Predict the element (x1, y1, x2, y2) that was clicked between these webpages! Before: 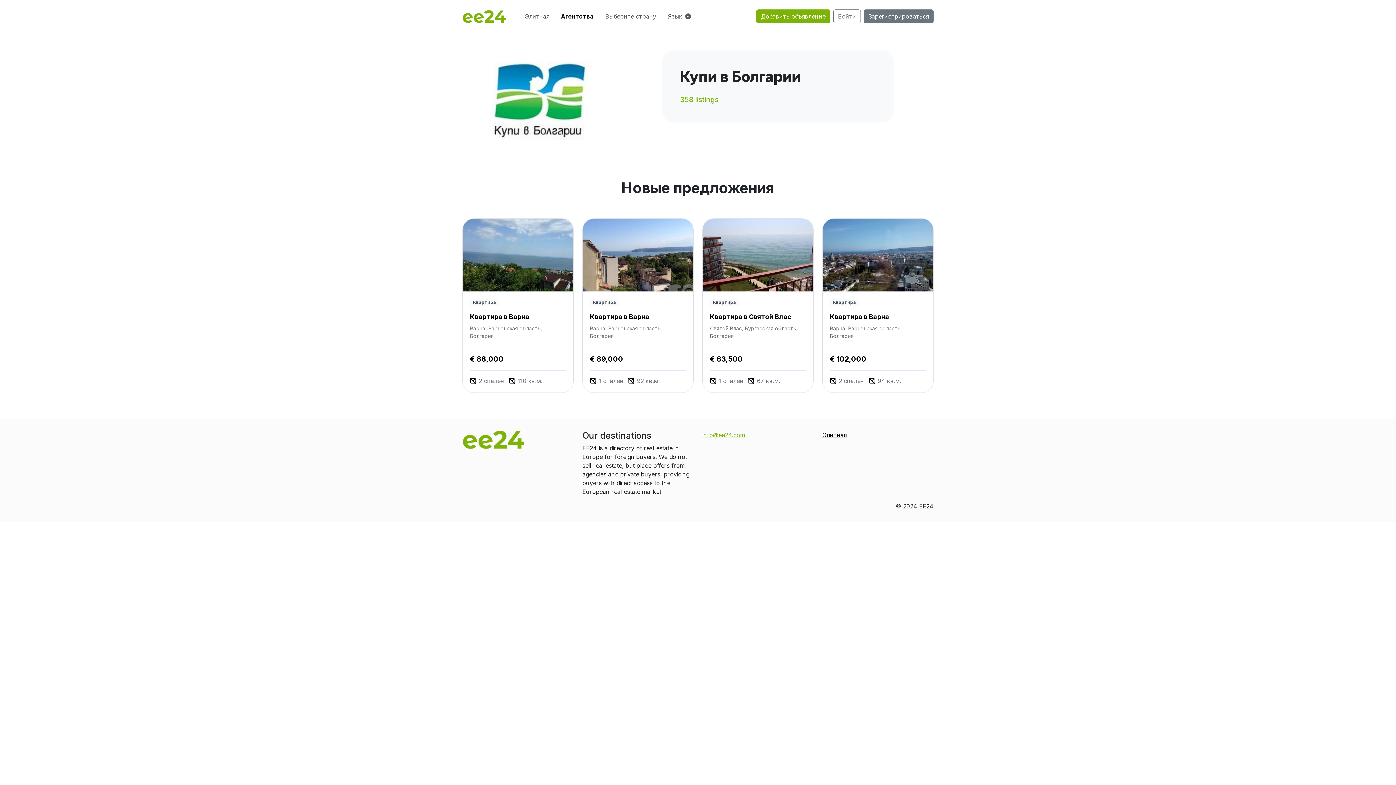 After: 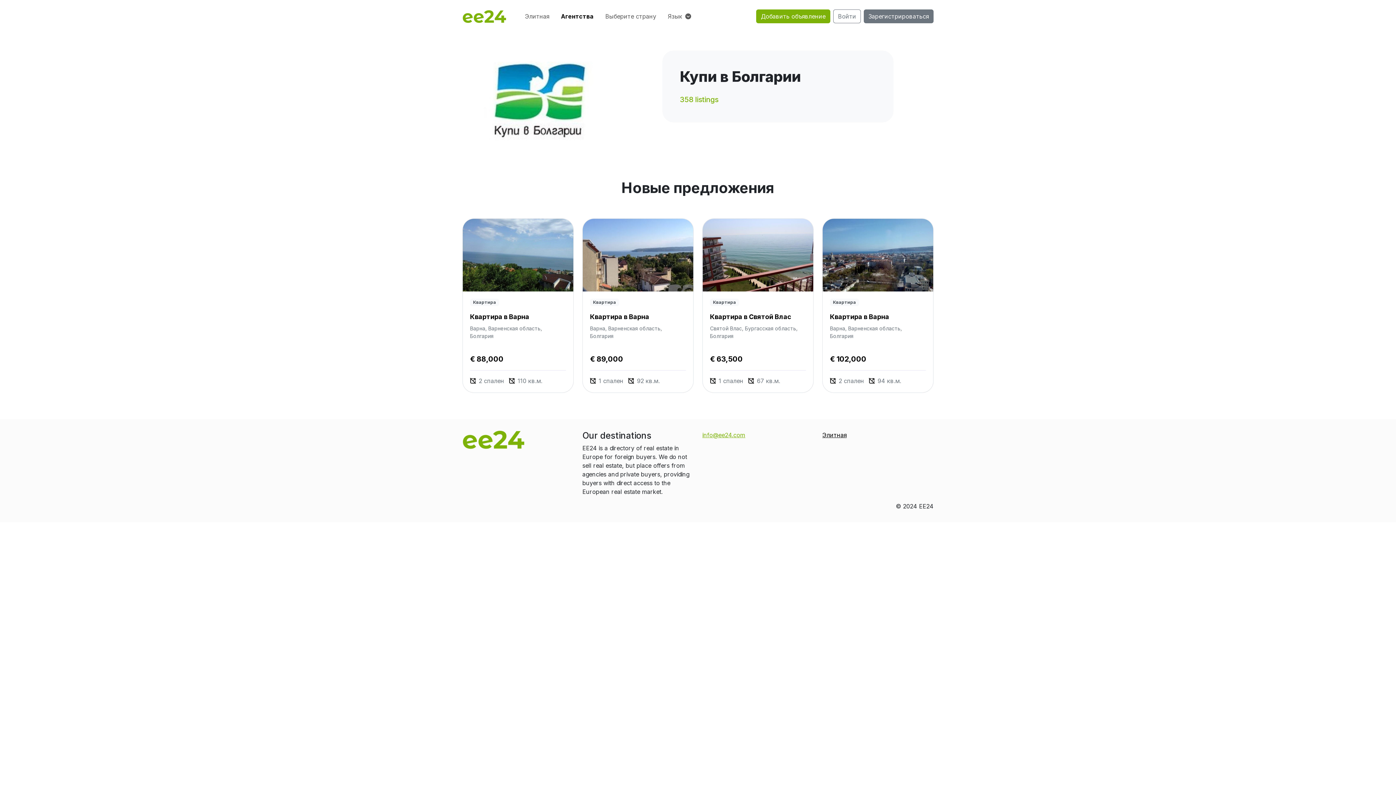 Action: bbox: (483, 50, 592, 139)